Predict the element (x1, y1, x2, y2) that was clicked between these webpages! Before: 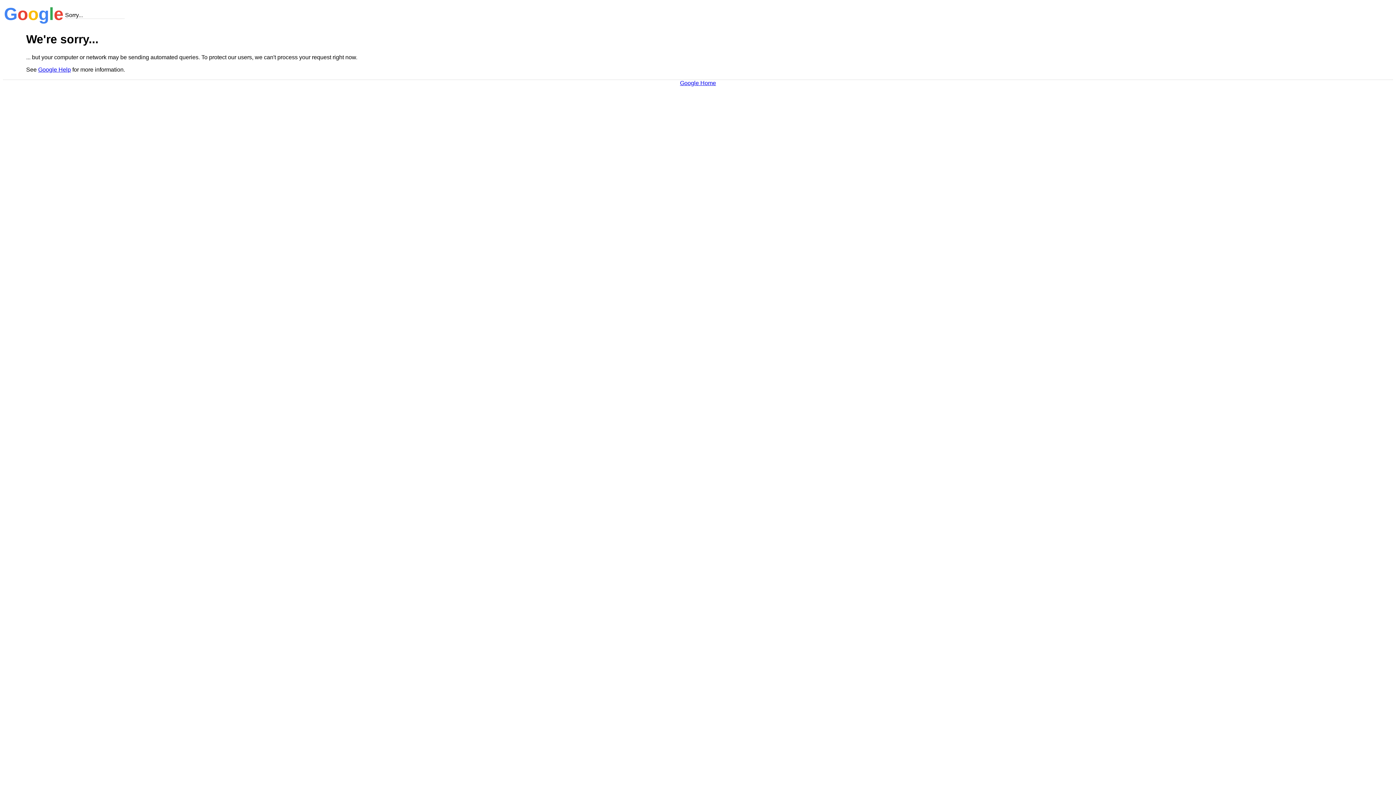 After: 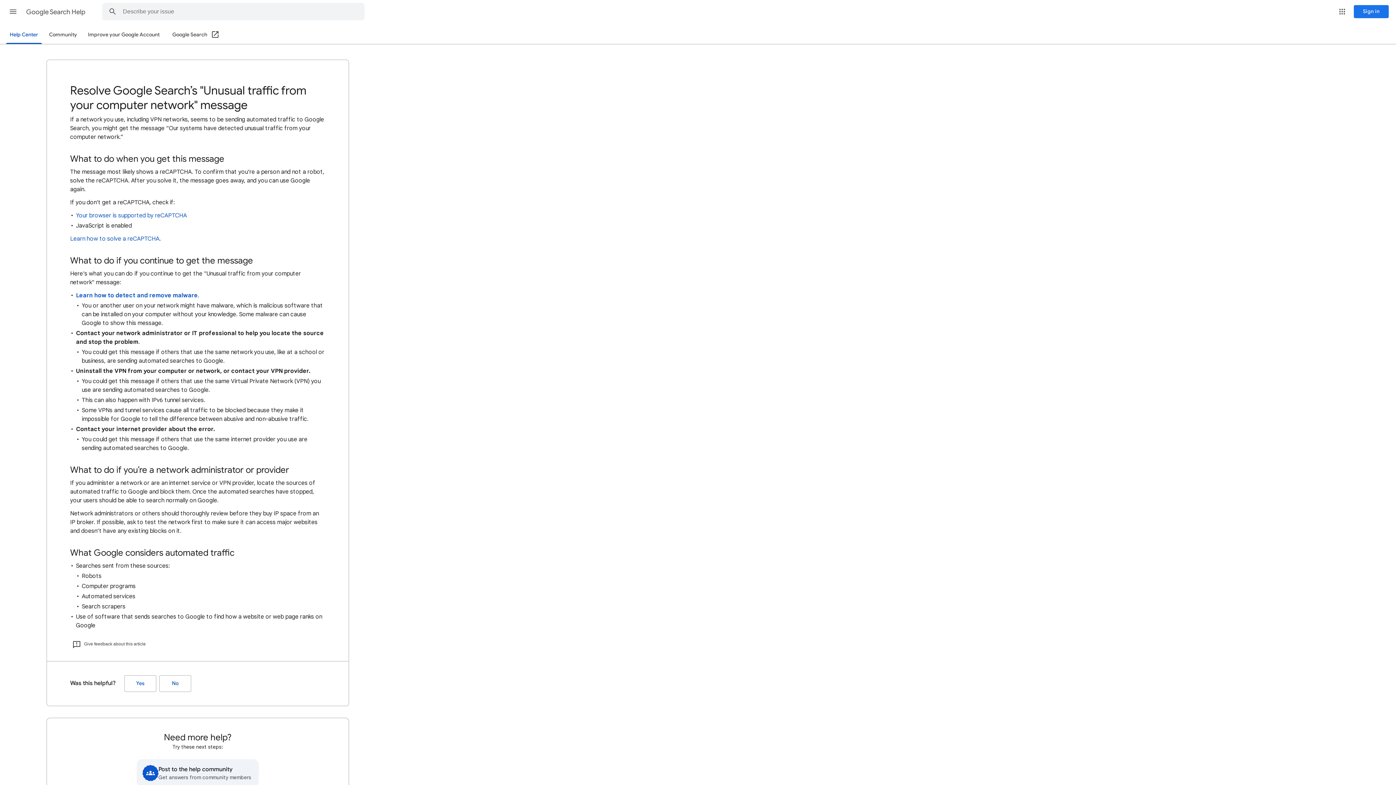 Action: label: Google Help bbox: (38, 66, 70, 72)